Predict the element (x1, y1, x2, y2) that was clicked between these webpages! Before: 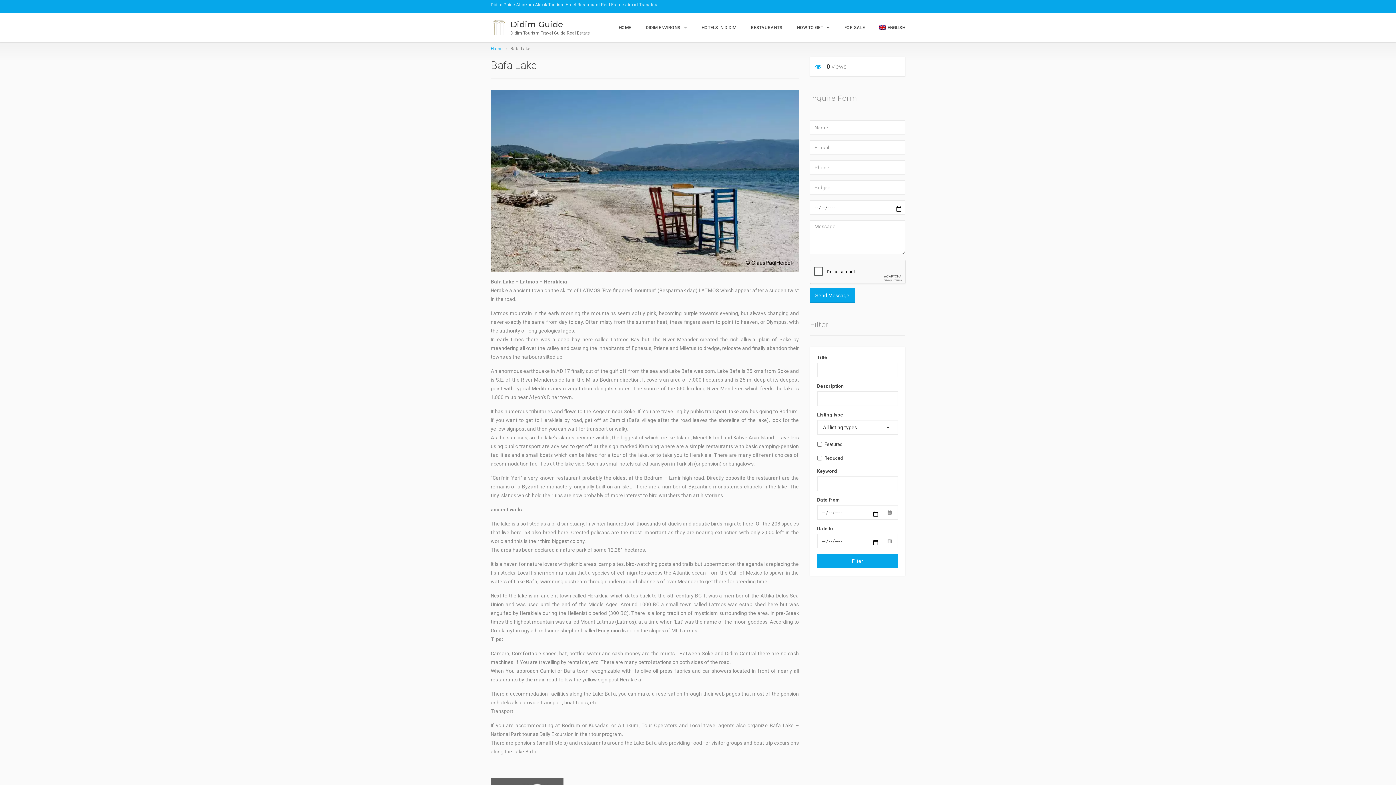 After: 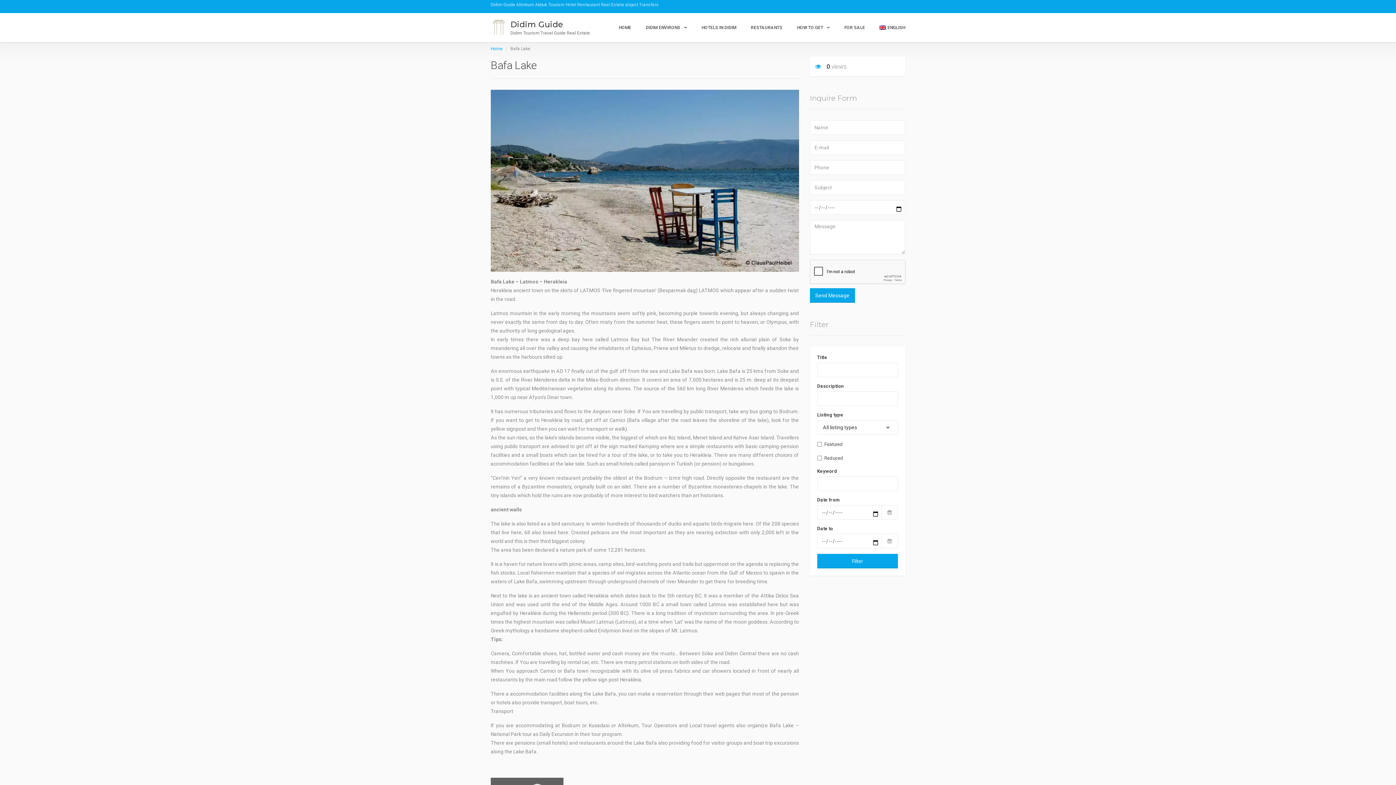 Action: label: ENGLISH bbox: (872, 13, 905, 42)